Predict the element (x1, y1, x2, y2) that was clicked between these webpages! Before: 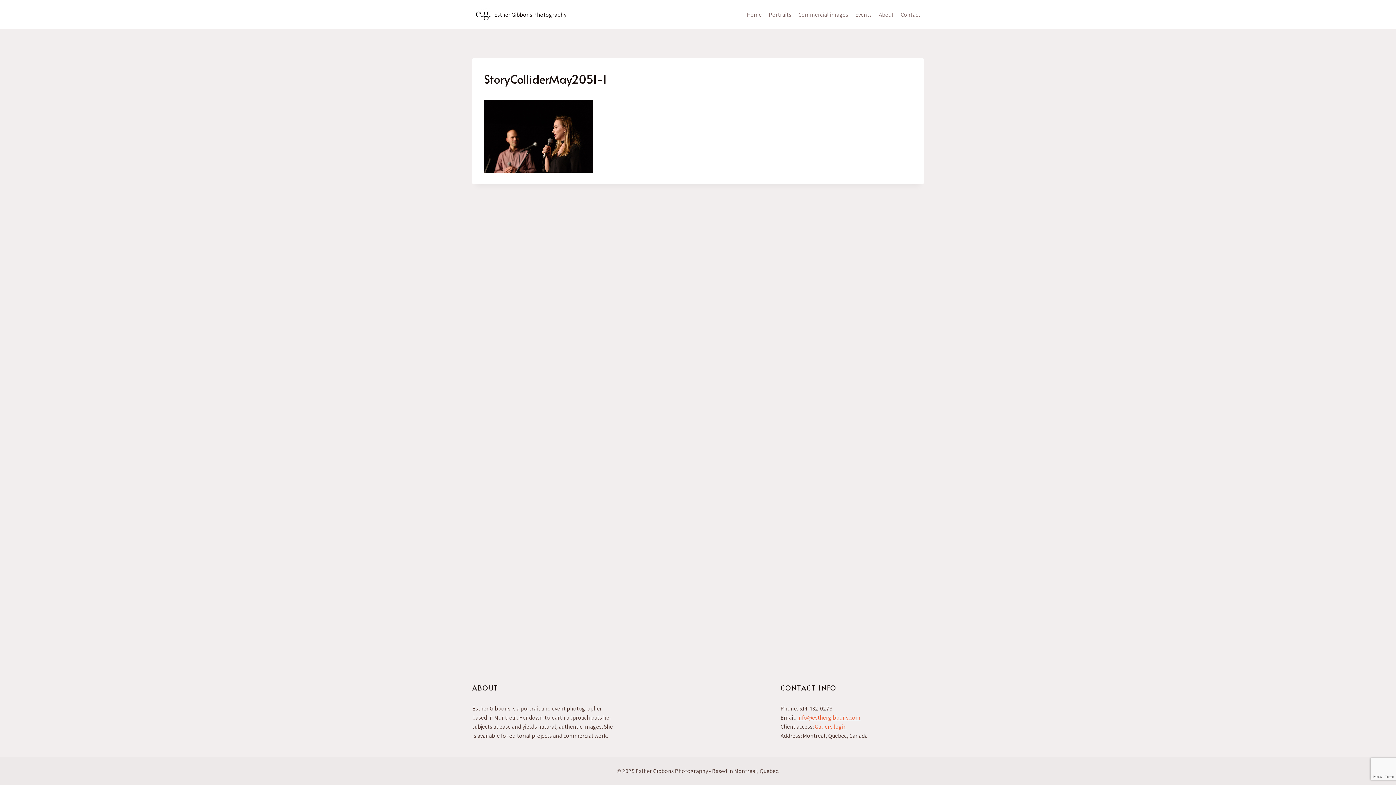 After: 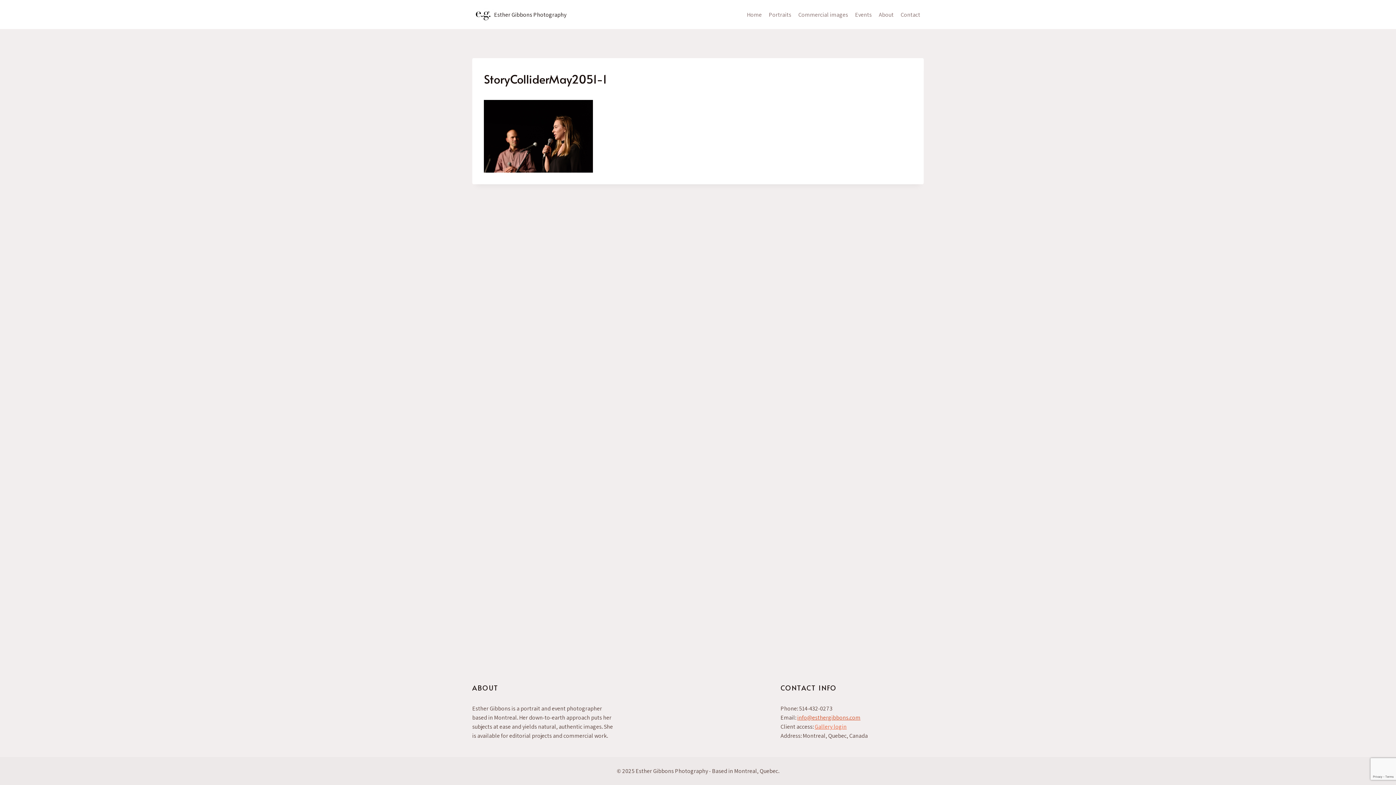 Action: bbox: (797, 714, 860, 721) label: info@esthergibbons.com